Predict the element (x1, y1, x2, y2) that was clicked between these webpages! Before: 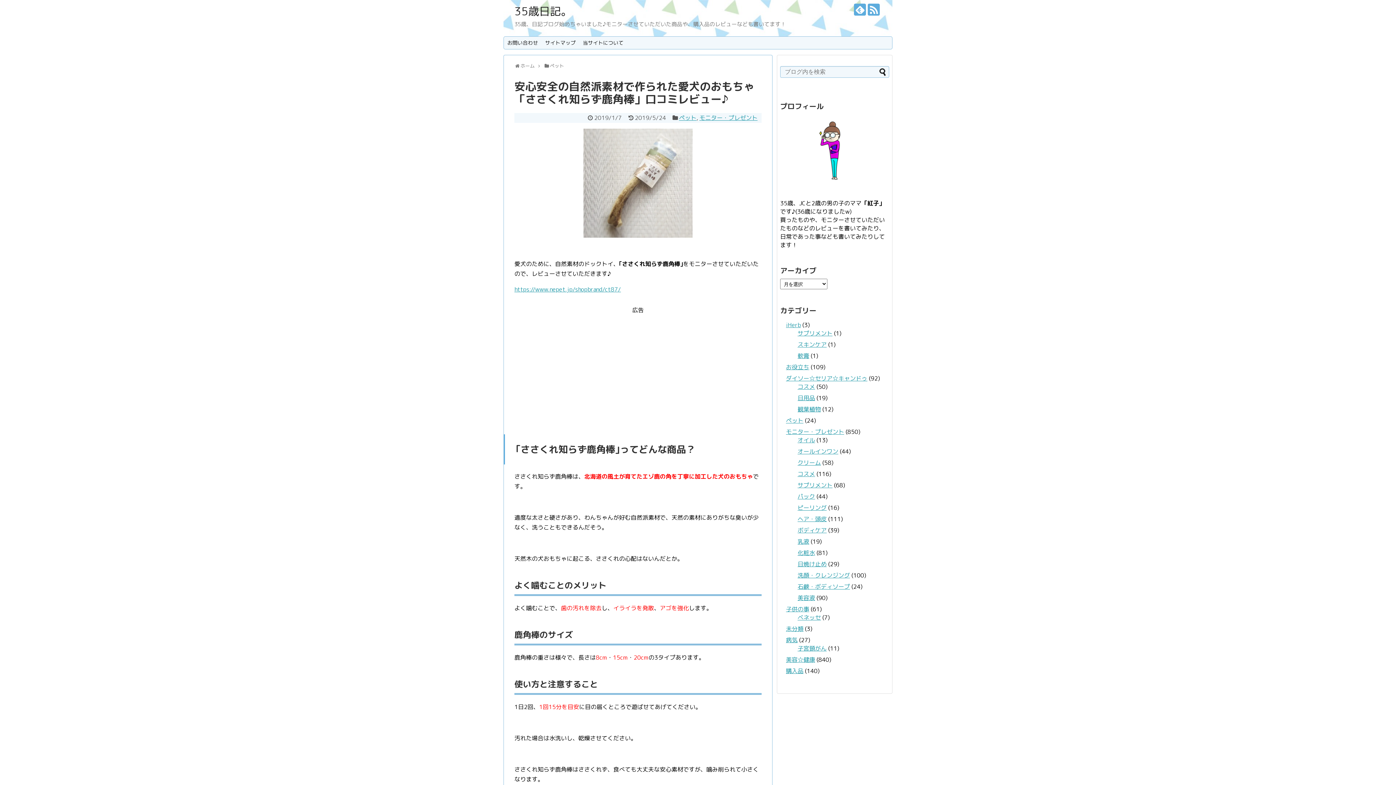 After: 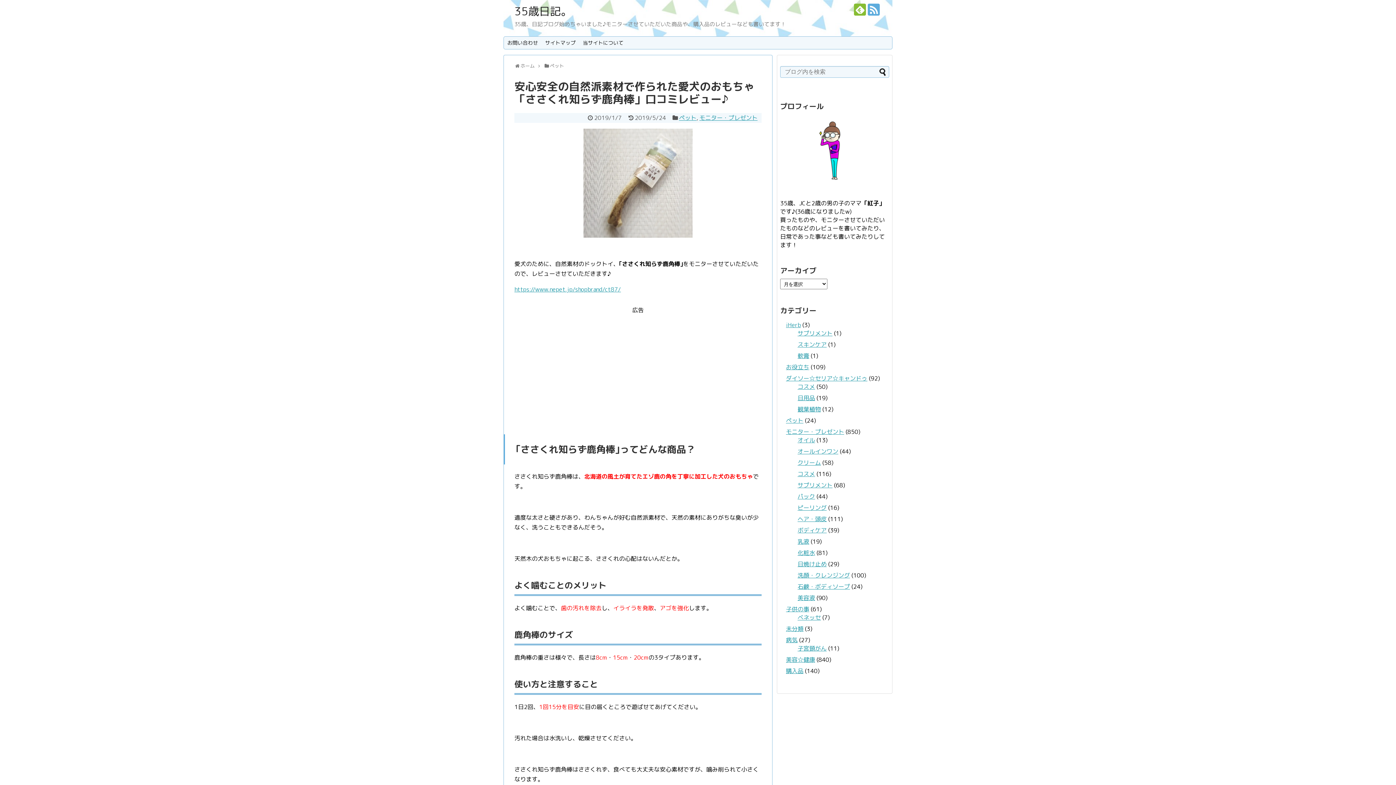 Action: bbox: (854, 3, 866, 15)